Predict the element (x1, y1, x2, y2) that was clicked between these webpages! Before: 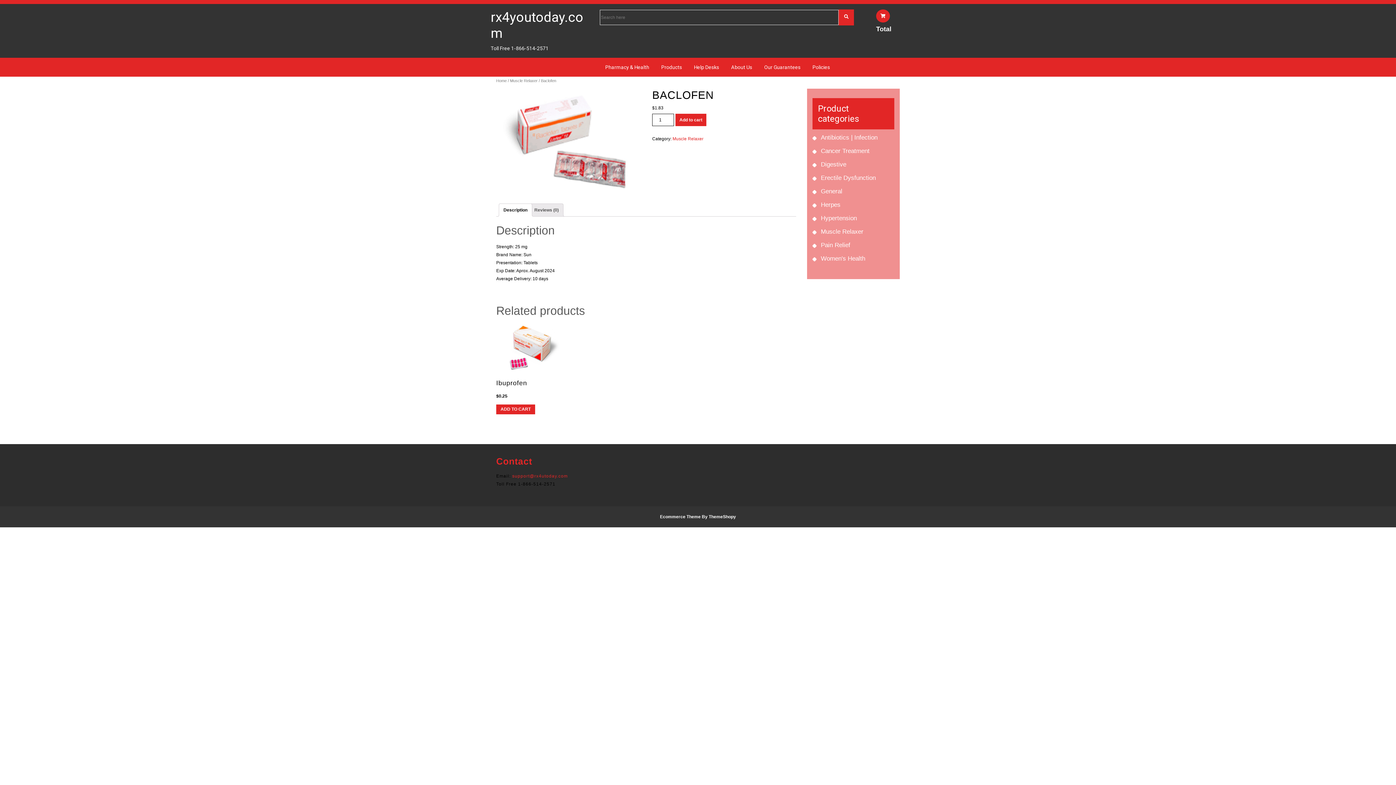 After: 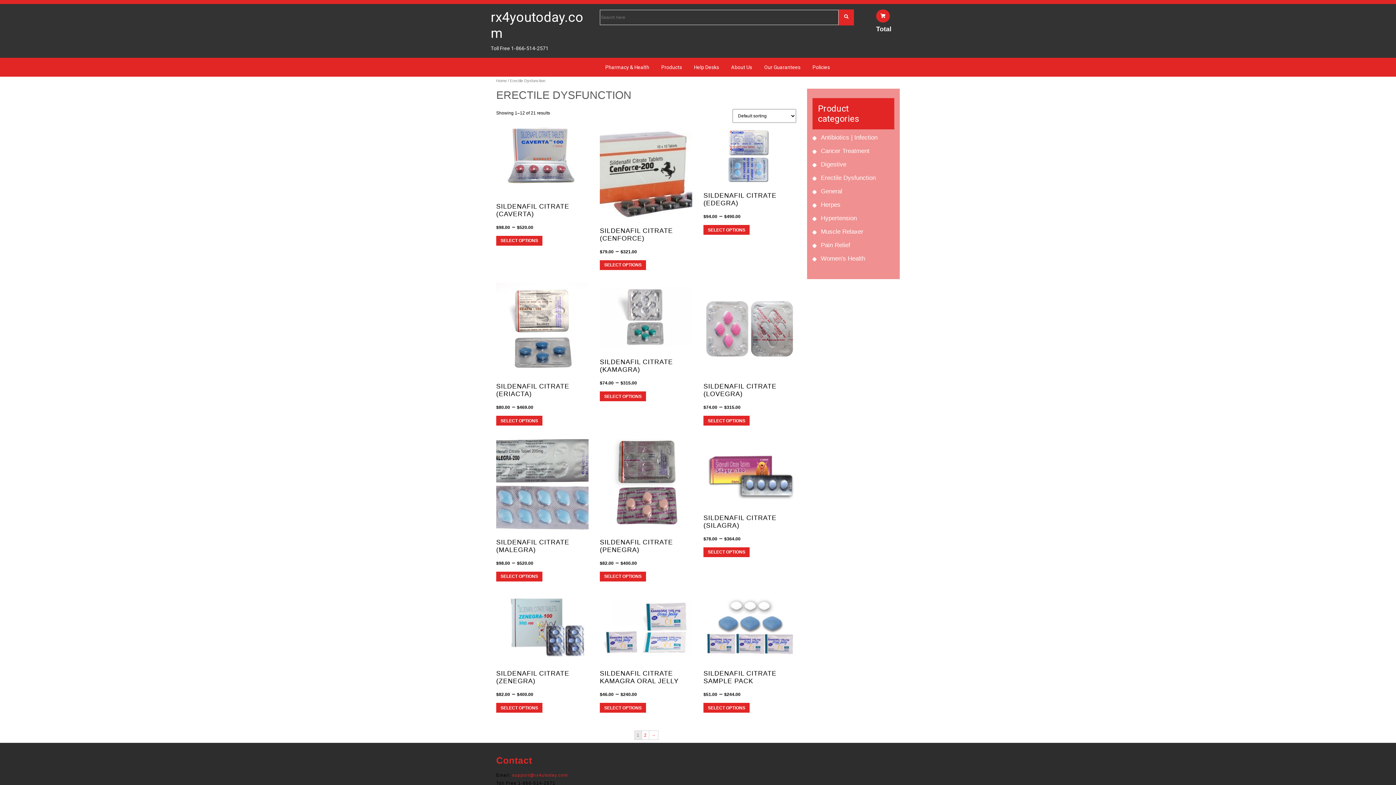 Action: label: Erectile Dysfunction bbox: (821, 174, 876, 181)